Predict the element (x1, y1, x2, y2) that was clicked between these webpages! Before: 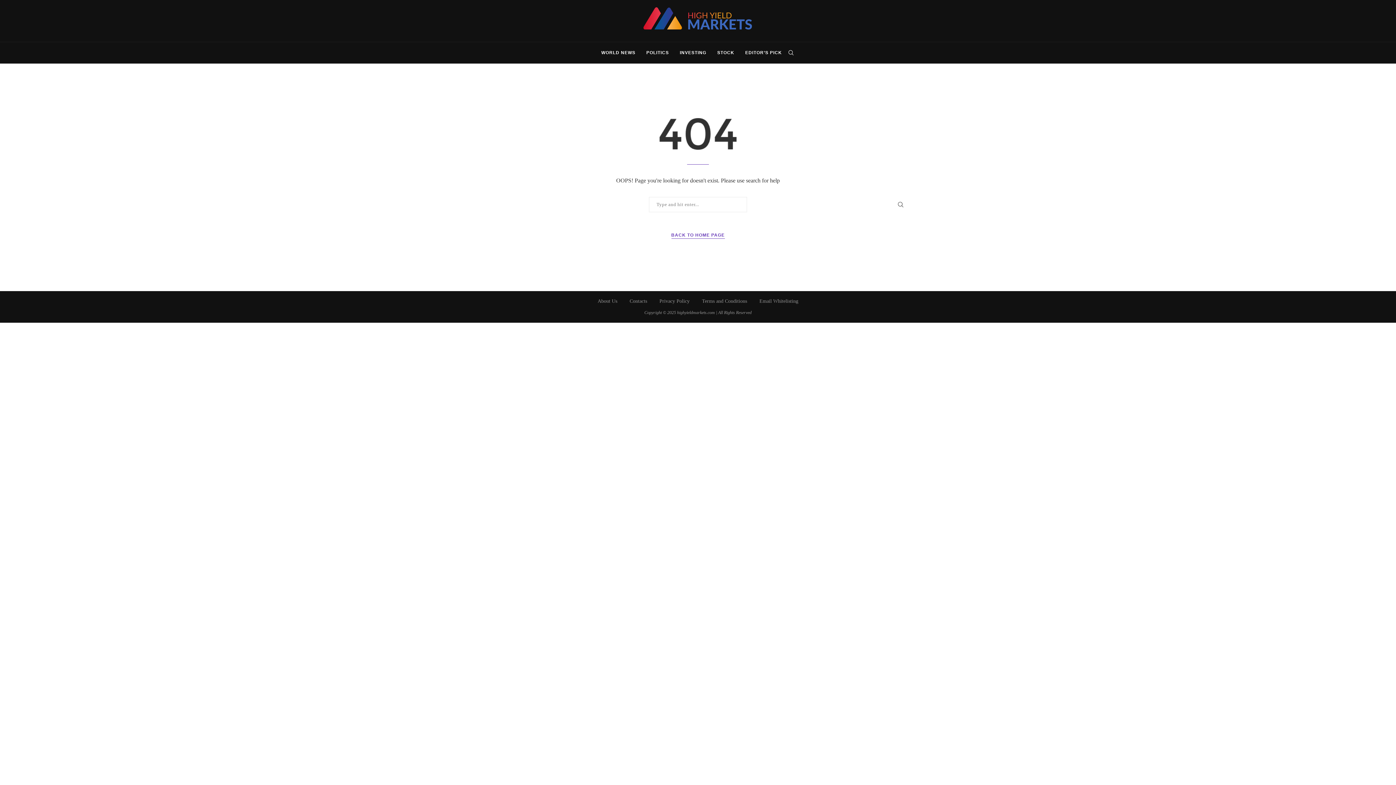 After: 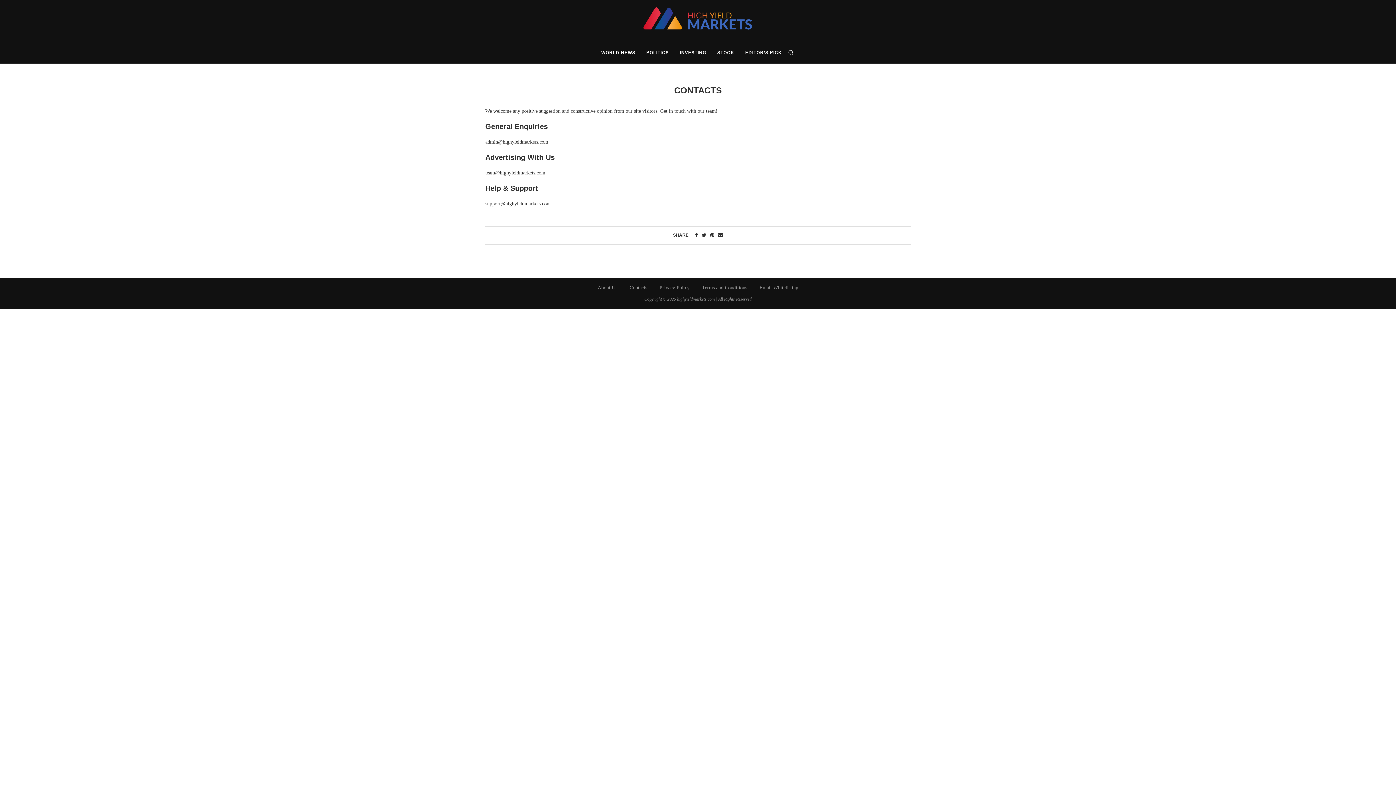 Action: label: Contacts bbox: (629, 298, 647, 303)